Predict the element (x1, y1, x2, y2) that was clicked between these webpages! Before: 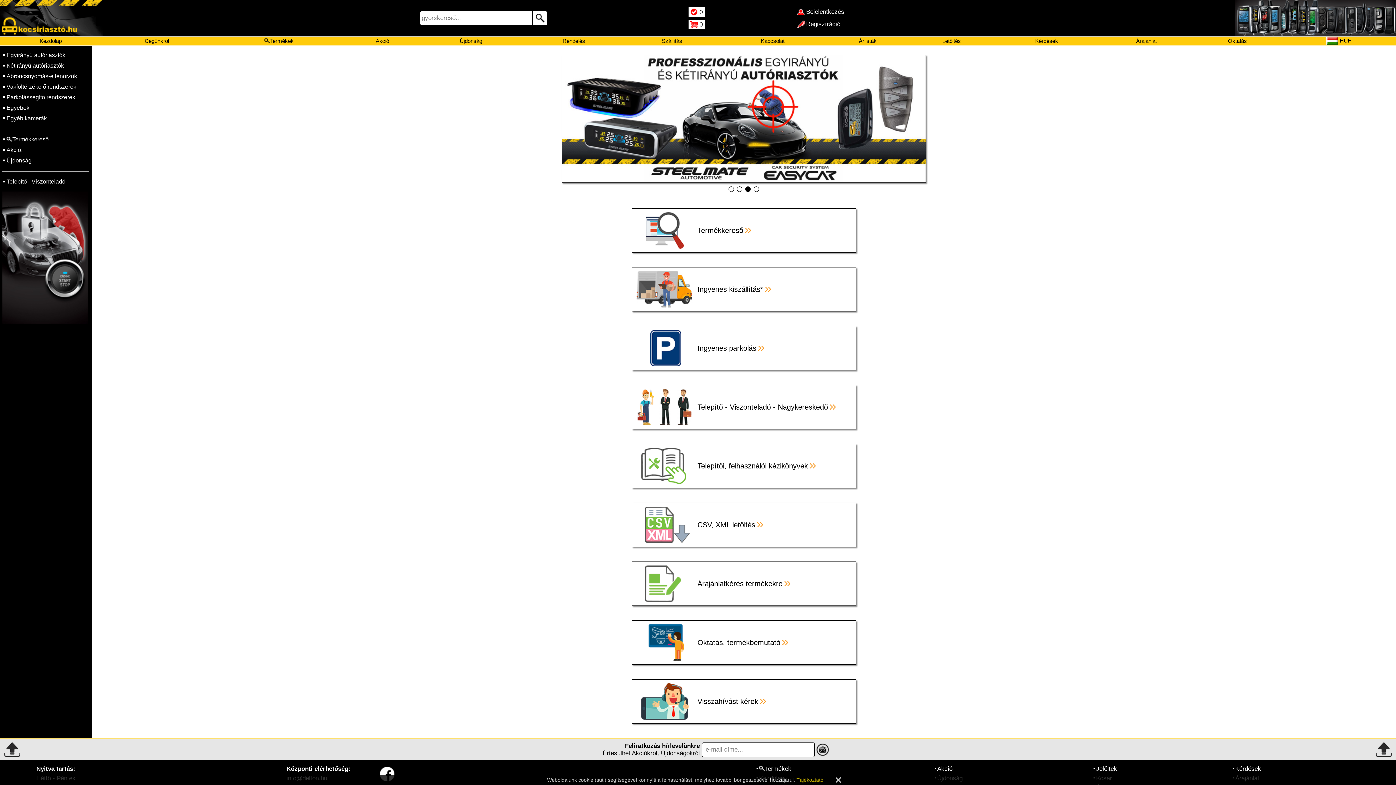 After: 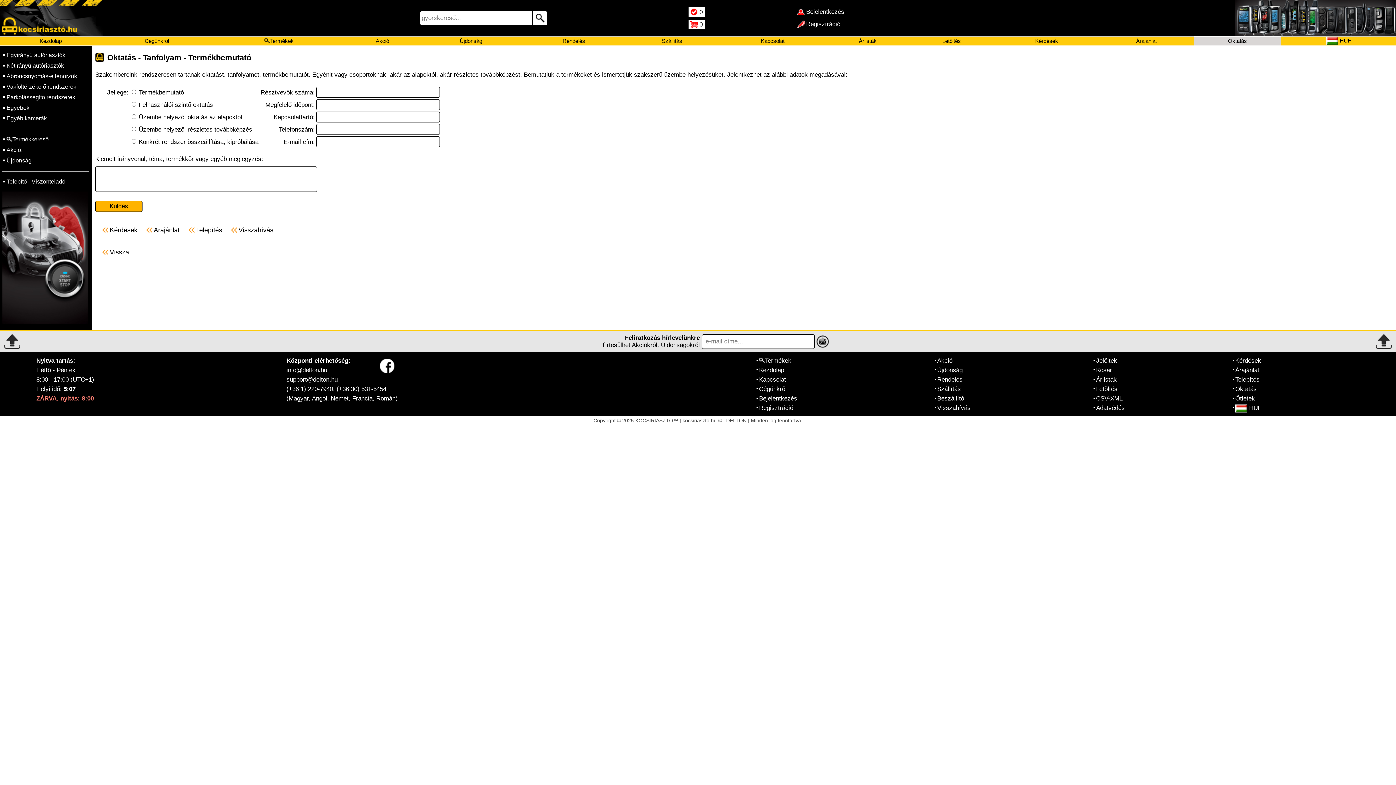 Action: label: Oktatás bbox: (1228, 37, 1247, 44)